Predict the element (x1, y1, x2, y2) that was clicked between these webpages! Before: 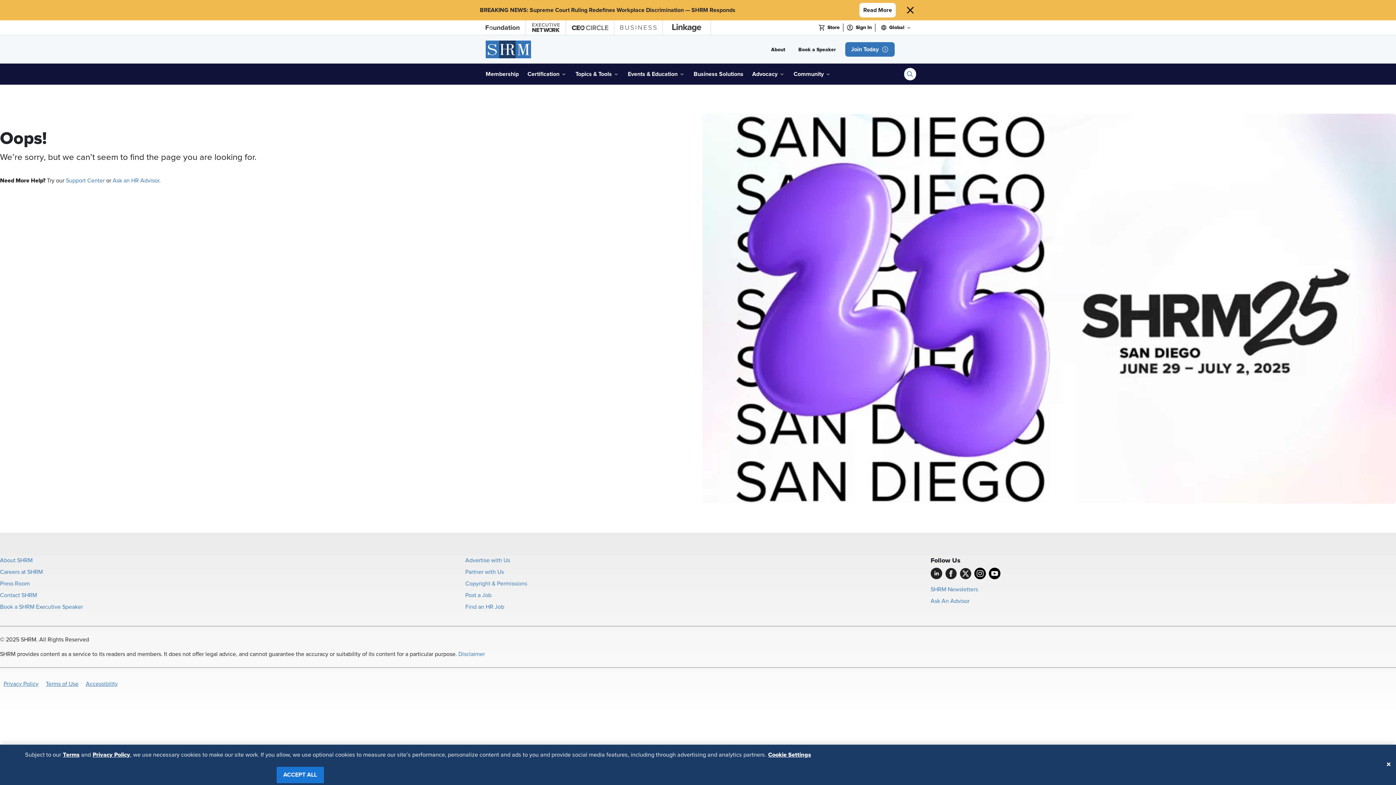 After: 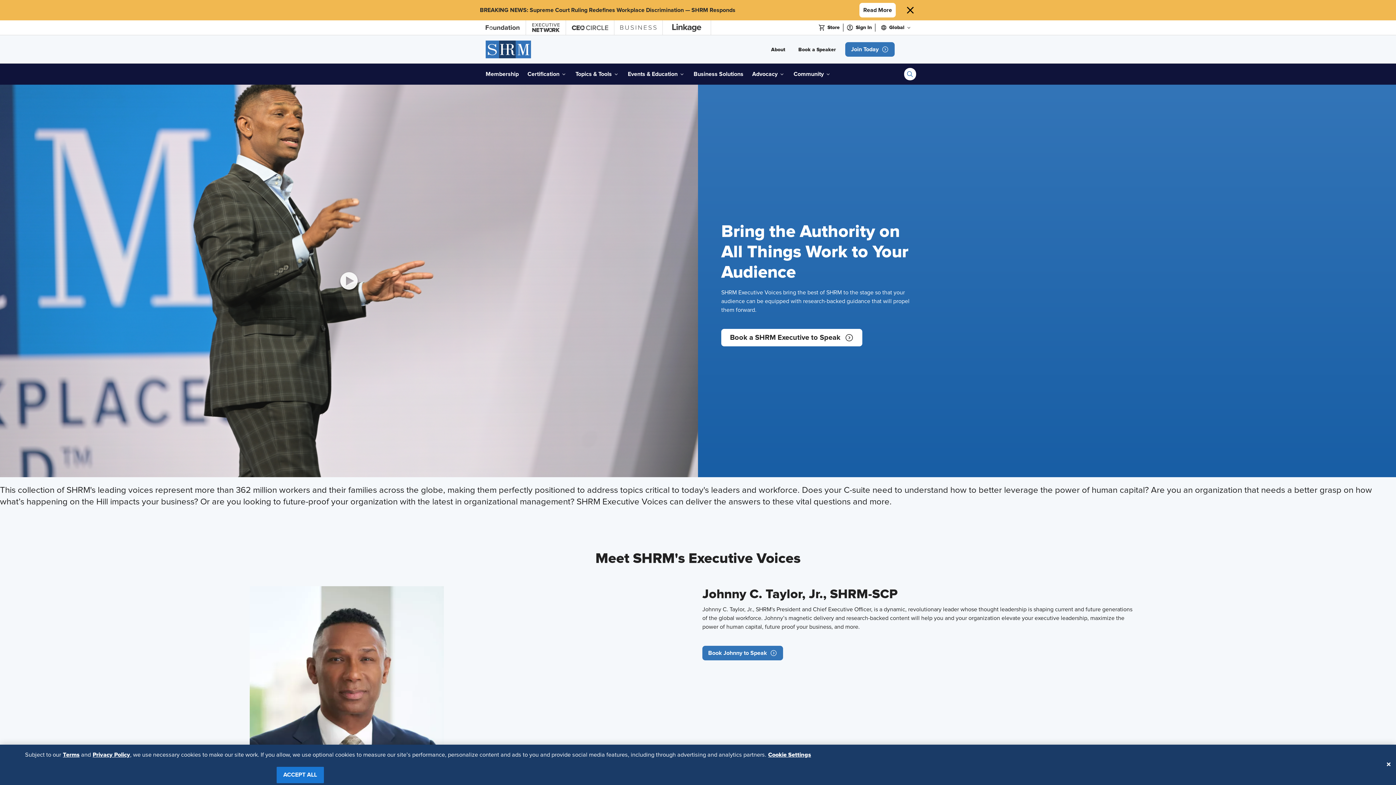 Action: label: button bbox: (794, 42, 839, 56)